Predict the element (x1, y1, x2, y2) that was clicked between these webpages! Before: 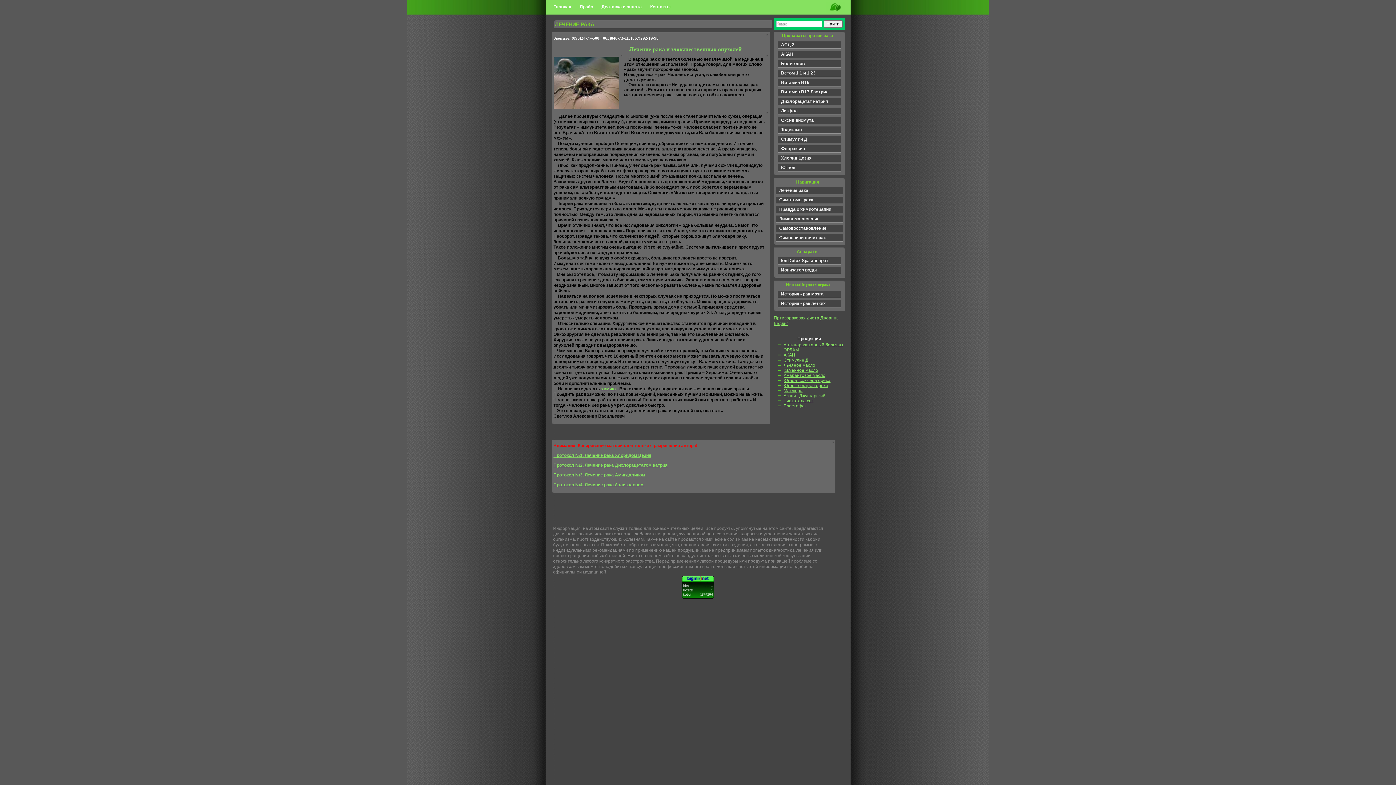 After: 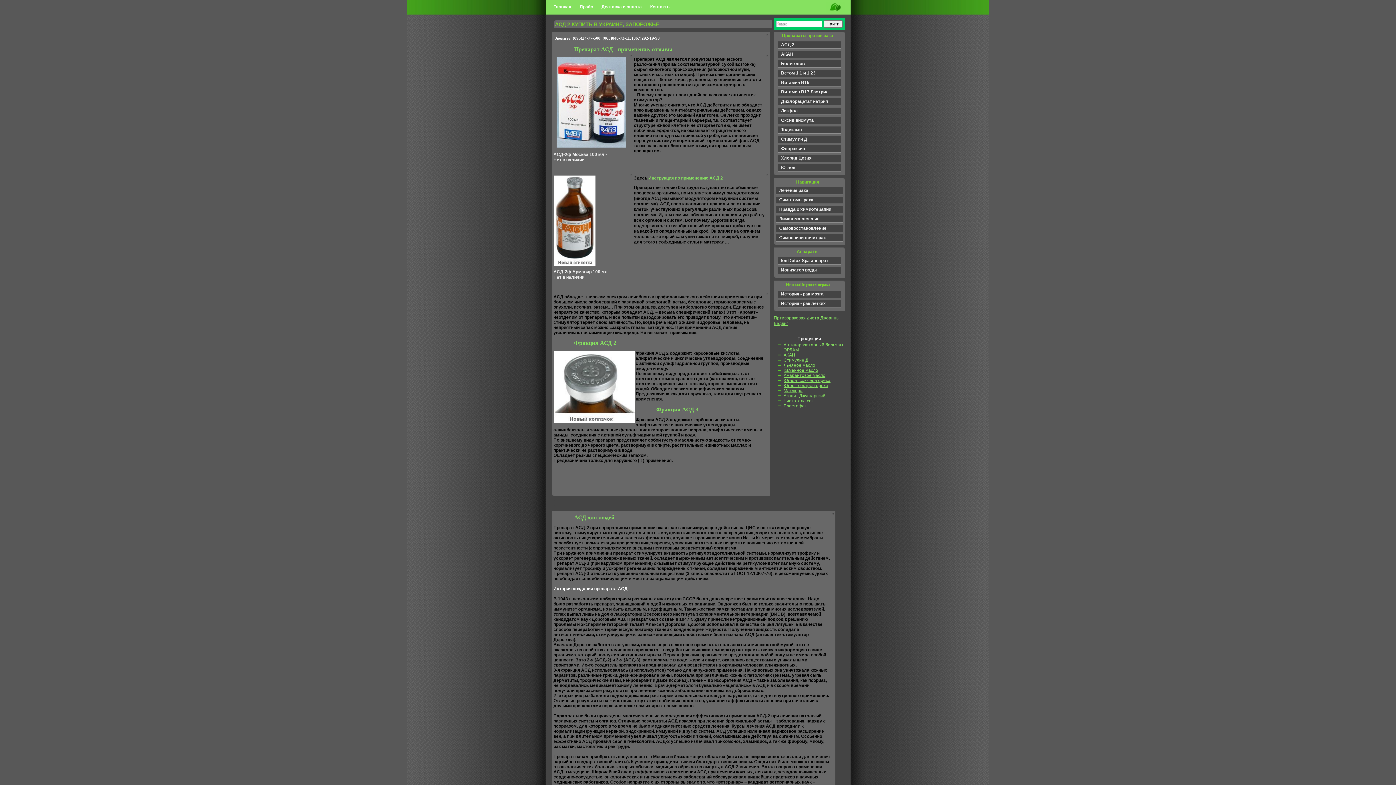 Action: bbox: (777, 41, 841, 48) label: АСД 2